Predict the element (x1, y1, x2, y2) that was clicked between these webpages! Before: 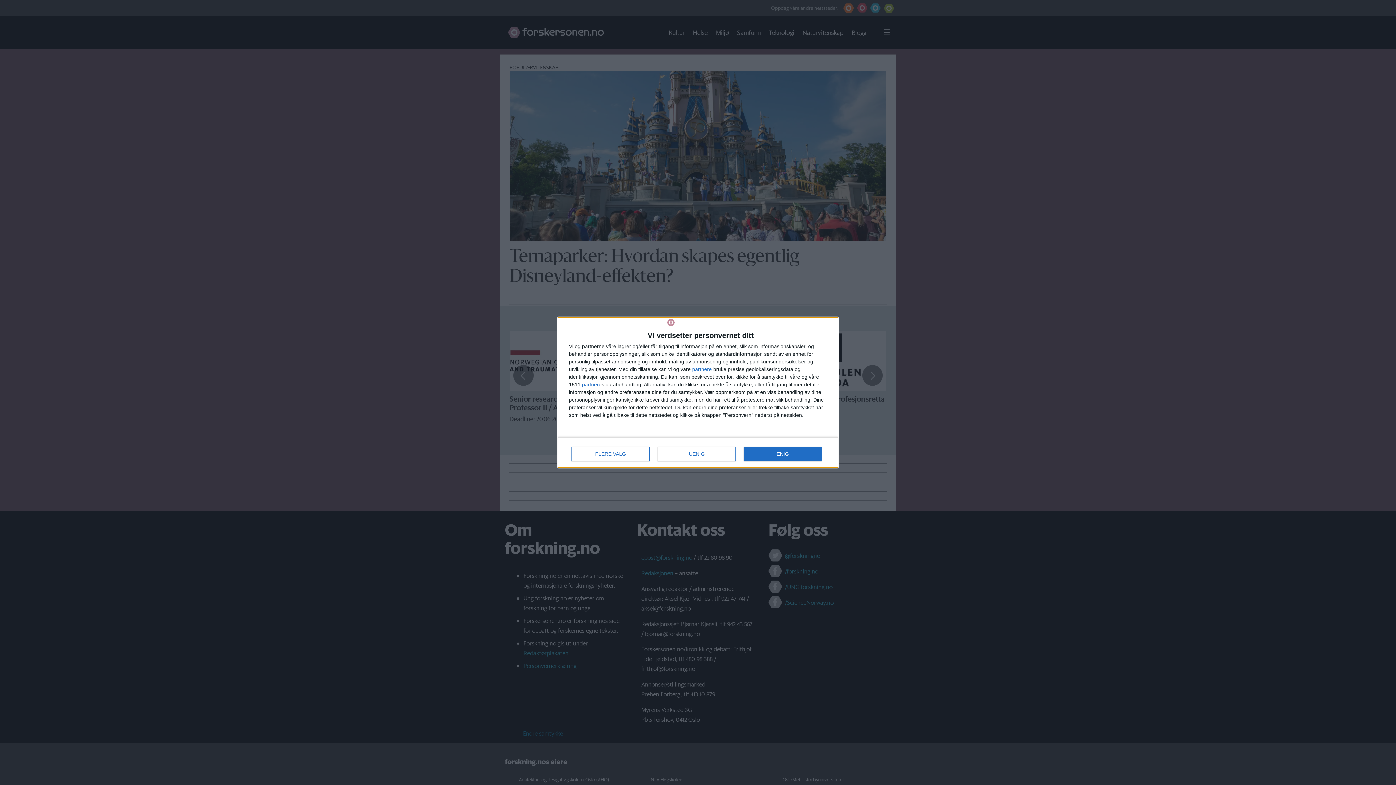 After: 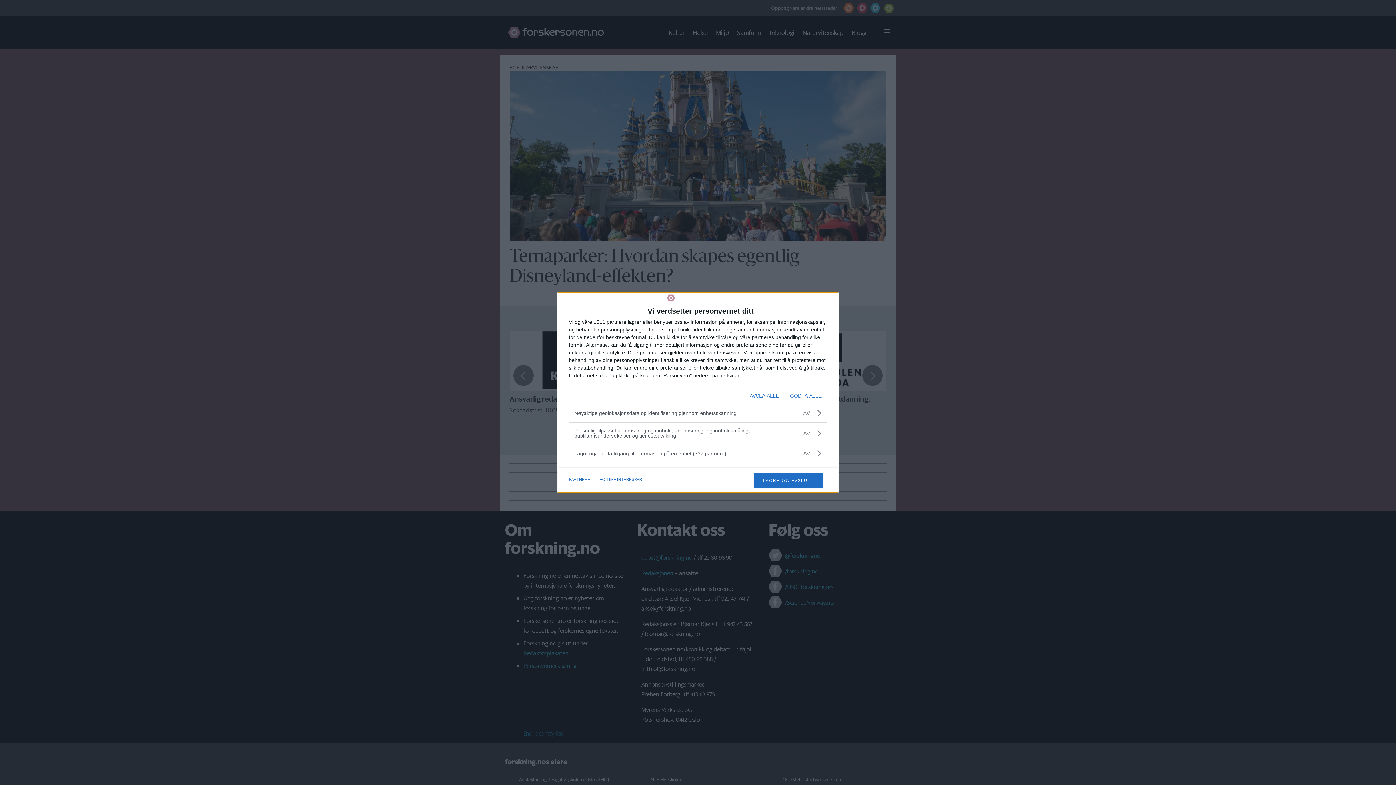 Action: bbox: (571, 447, 649, 461) label: FLERE VALG